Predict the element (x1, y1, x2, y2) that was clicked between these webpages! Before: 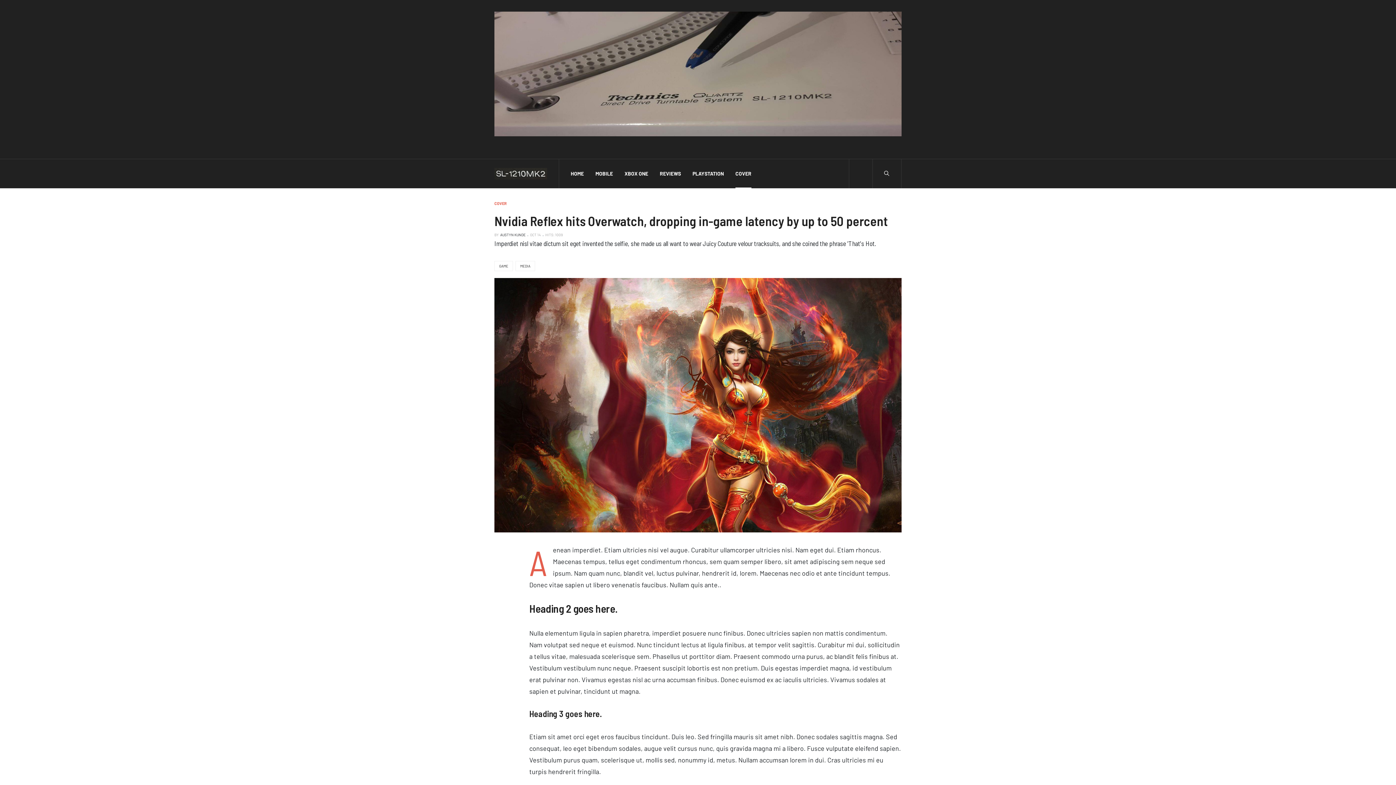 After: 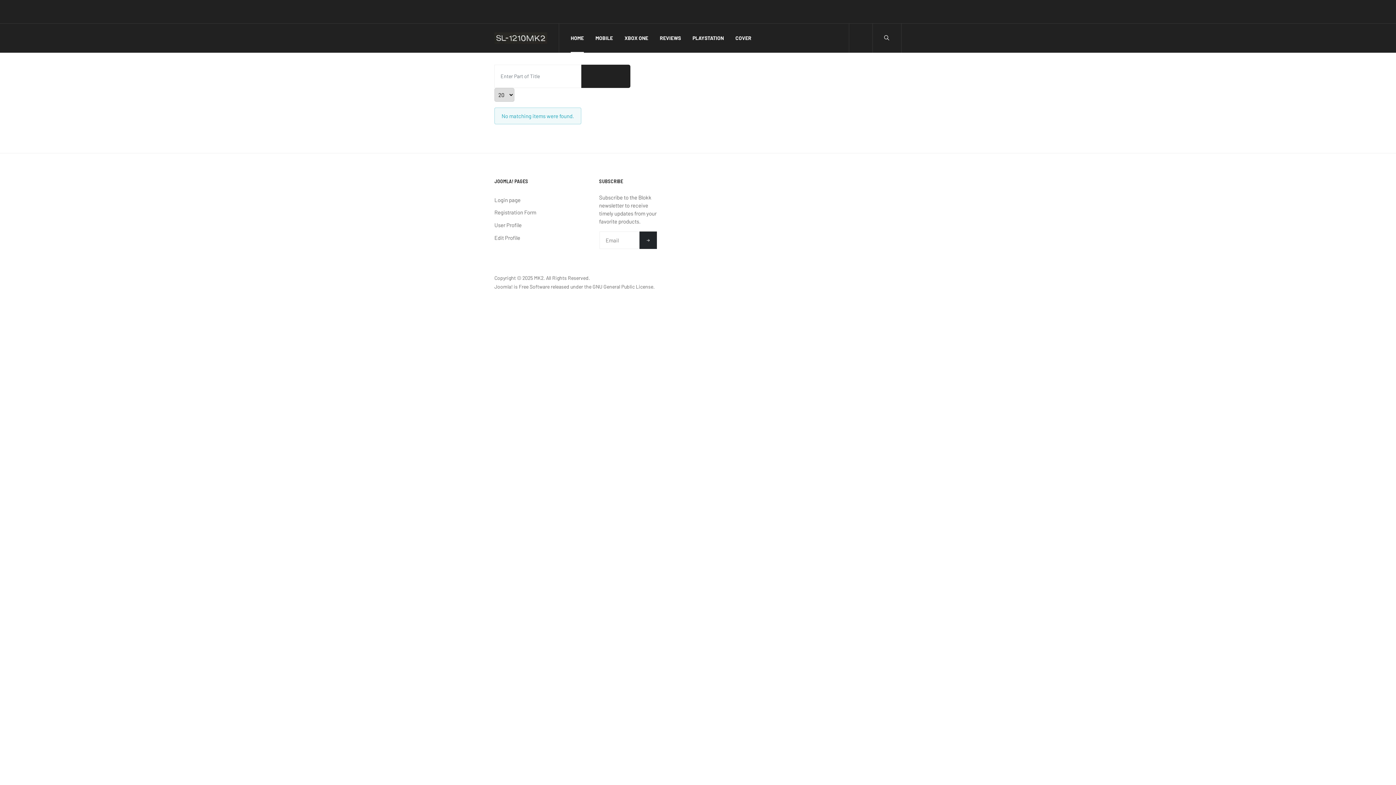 Action: label: MEDIA bbox: (515, 261, 535, 271)